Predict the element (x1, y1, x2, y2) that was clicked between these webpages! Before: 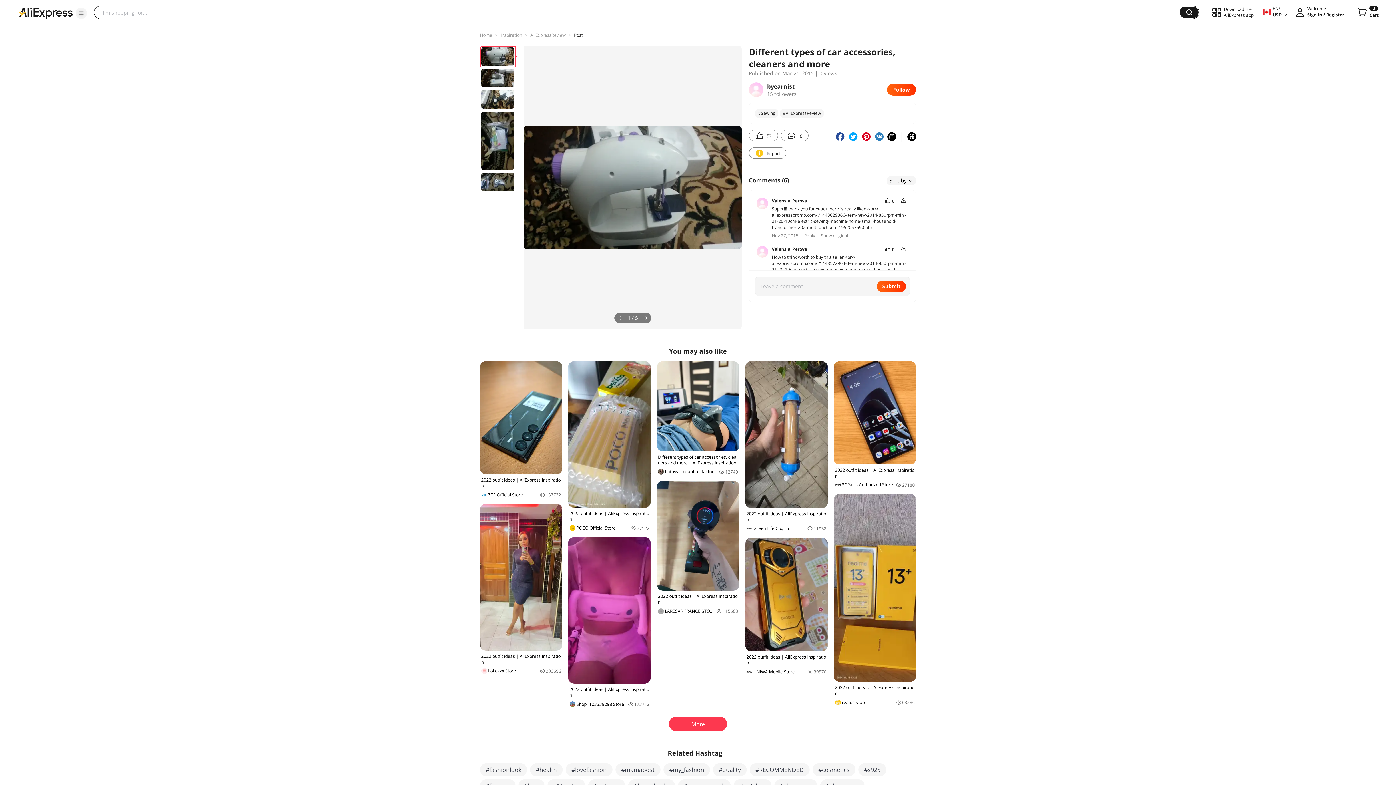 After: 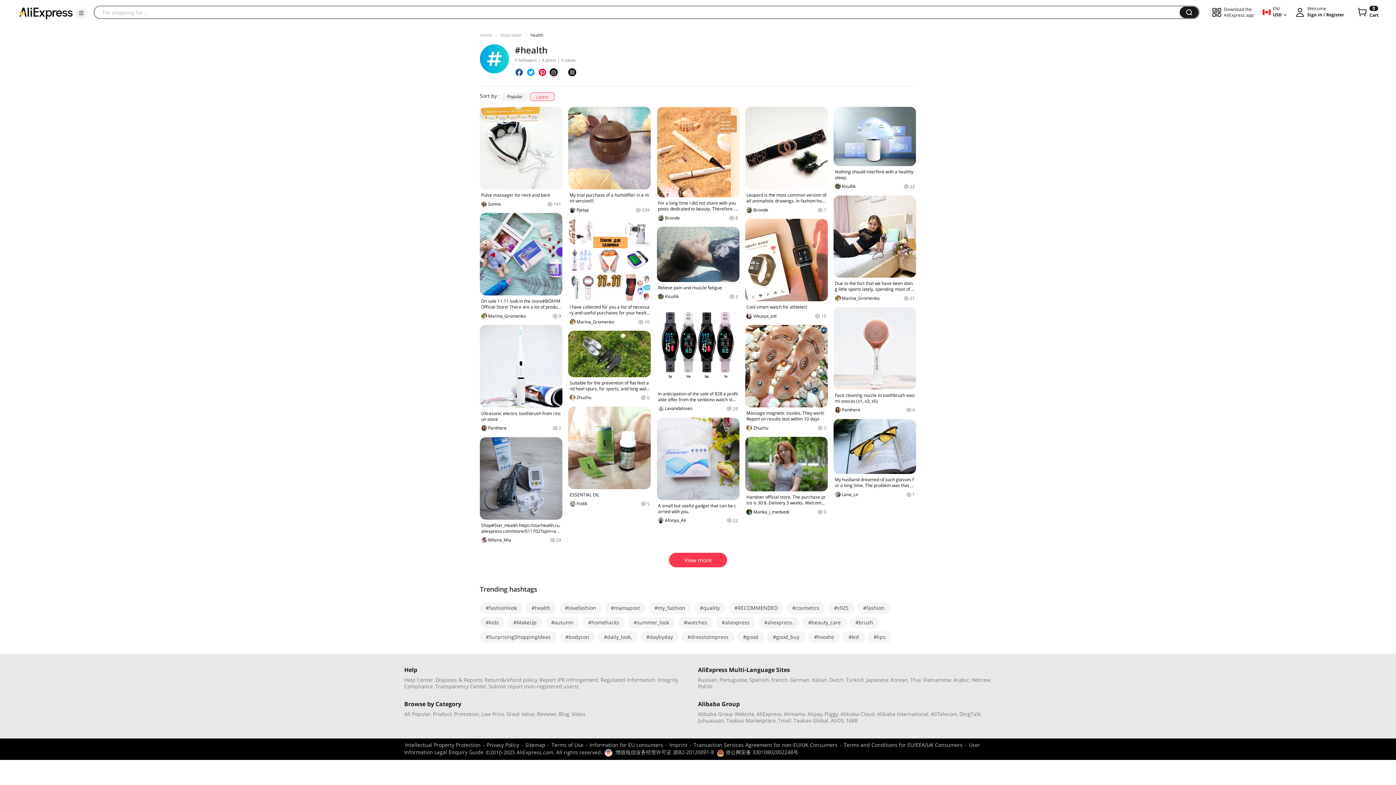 Action: label: #health bbox: (530, 763, 562, 776)